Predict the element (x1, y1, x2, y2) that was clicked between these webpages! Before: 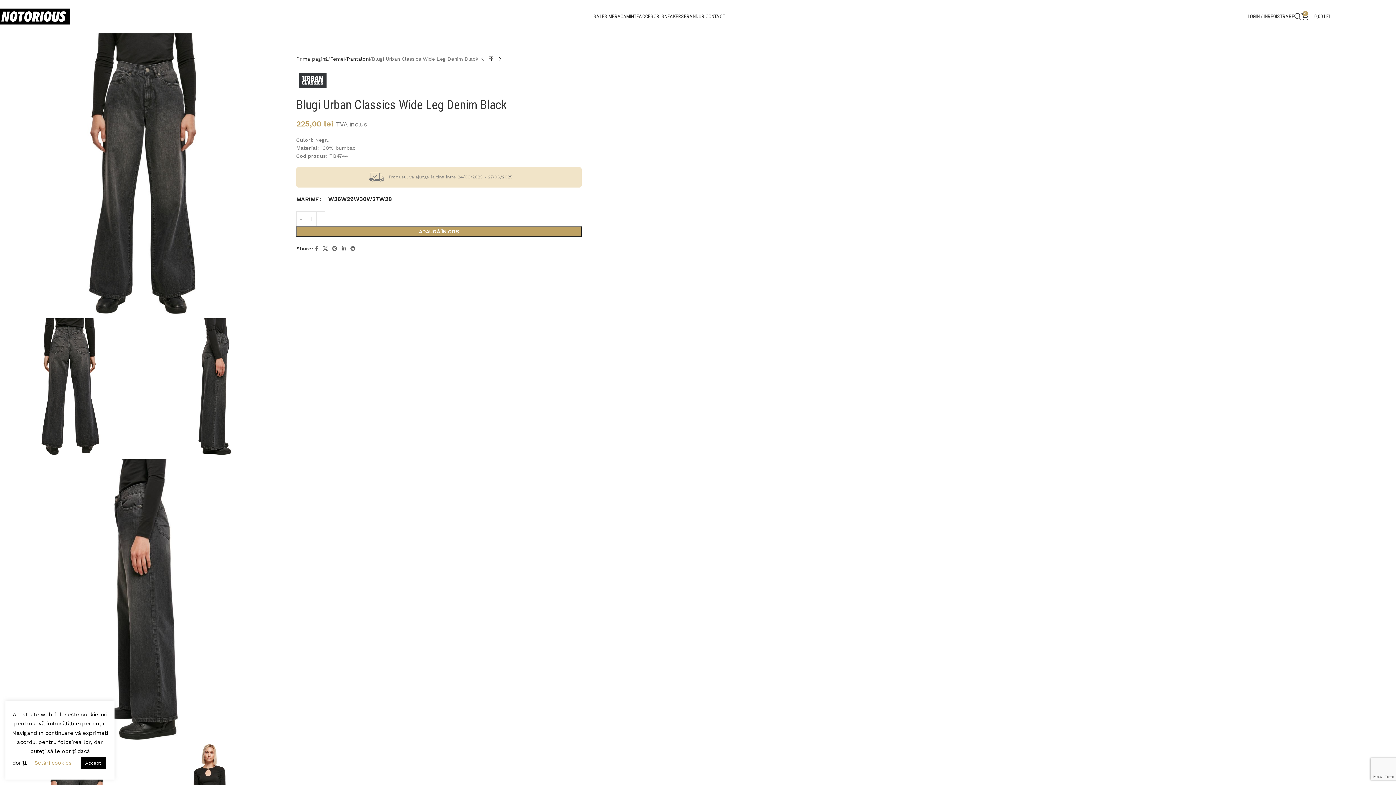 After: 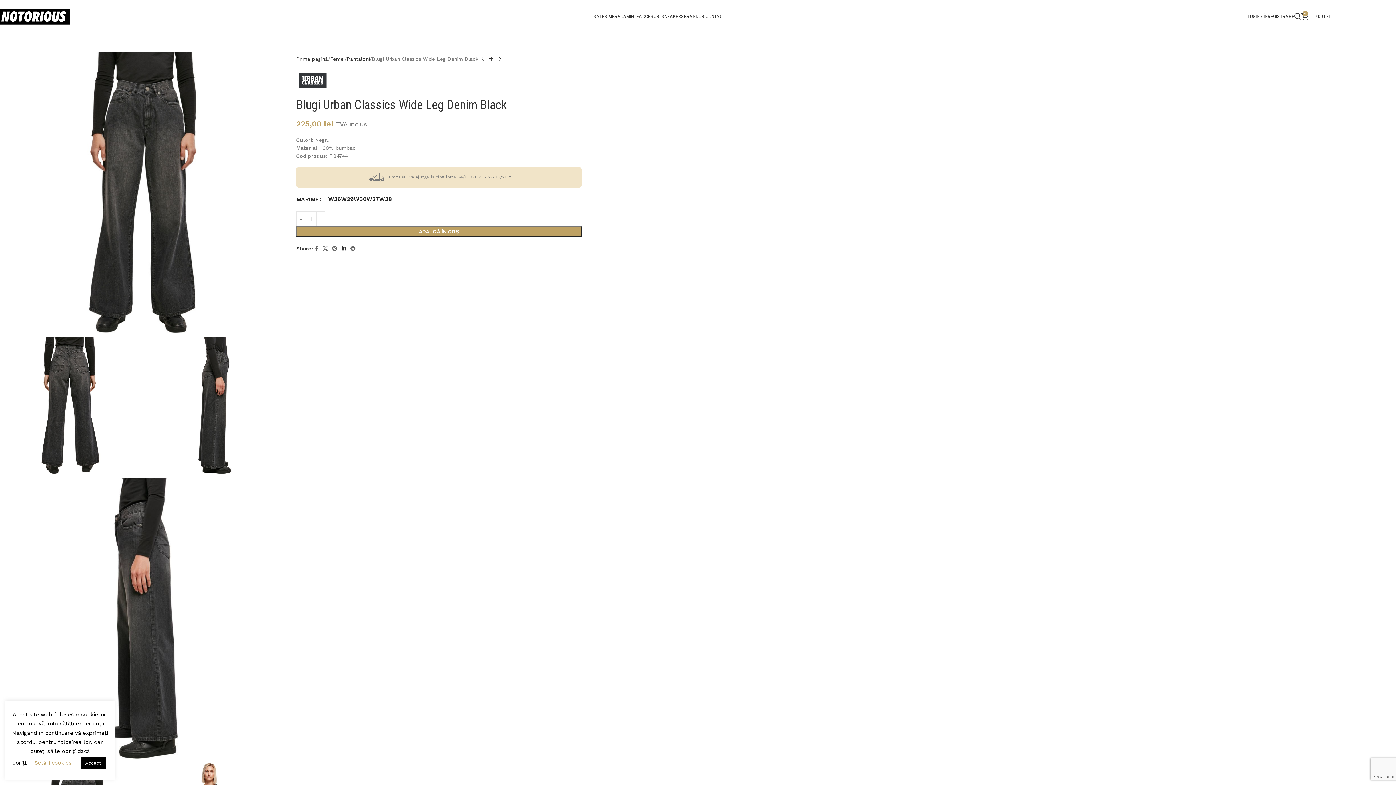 Action: bbox: (339, 243, 348, 253) label: Linkedin social link